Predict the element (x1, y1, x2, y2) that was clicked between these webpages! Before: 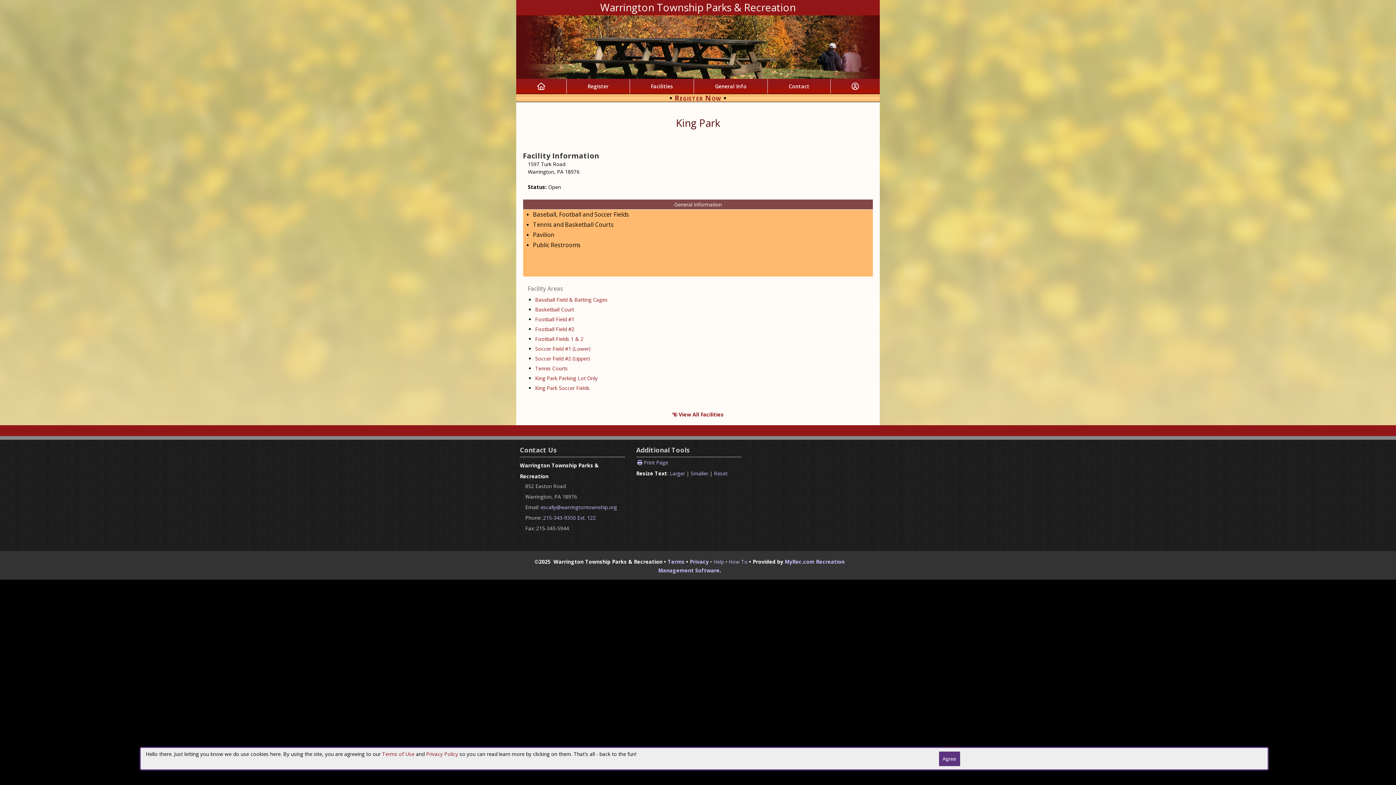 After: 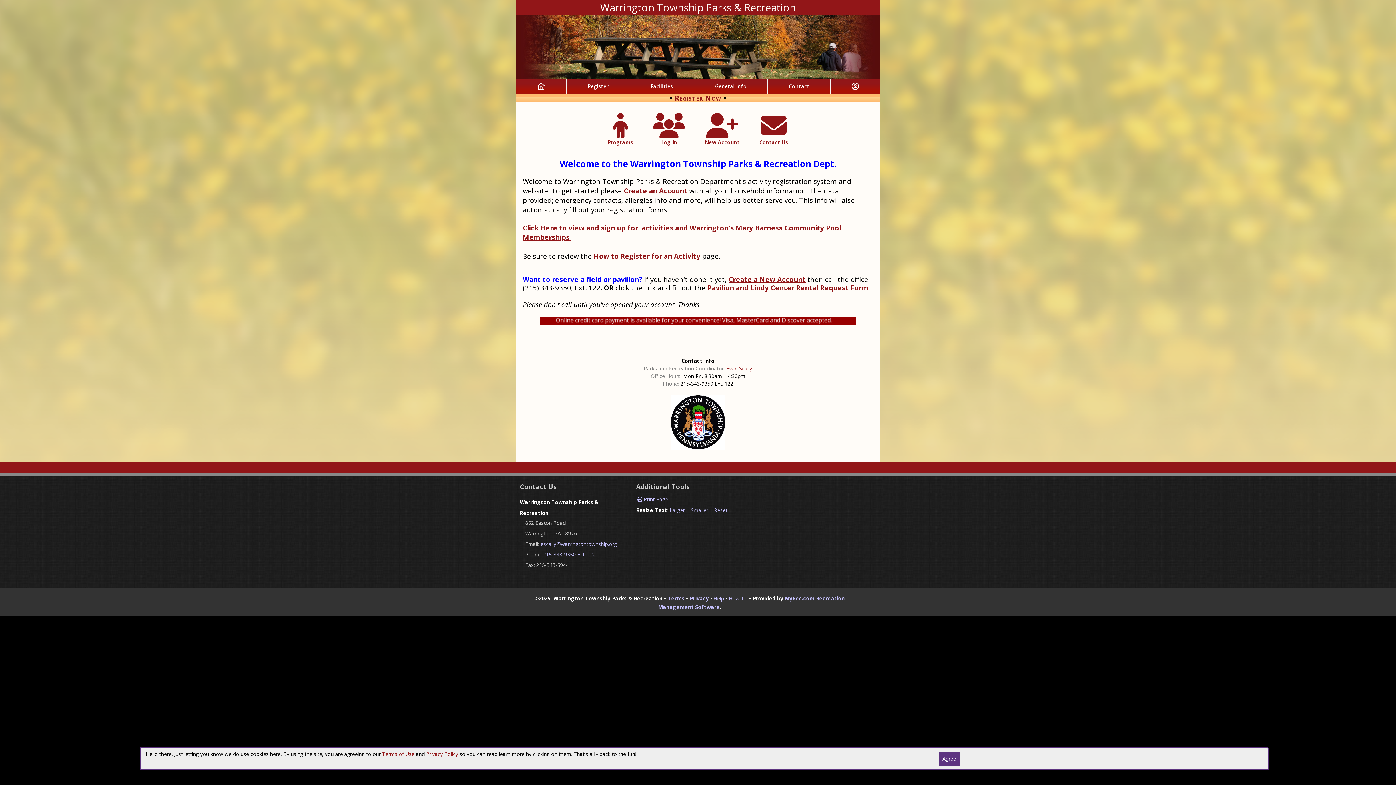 Action: bbox: (537, 82, 545, 90)